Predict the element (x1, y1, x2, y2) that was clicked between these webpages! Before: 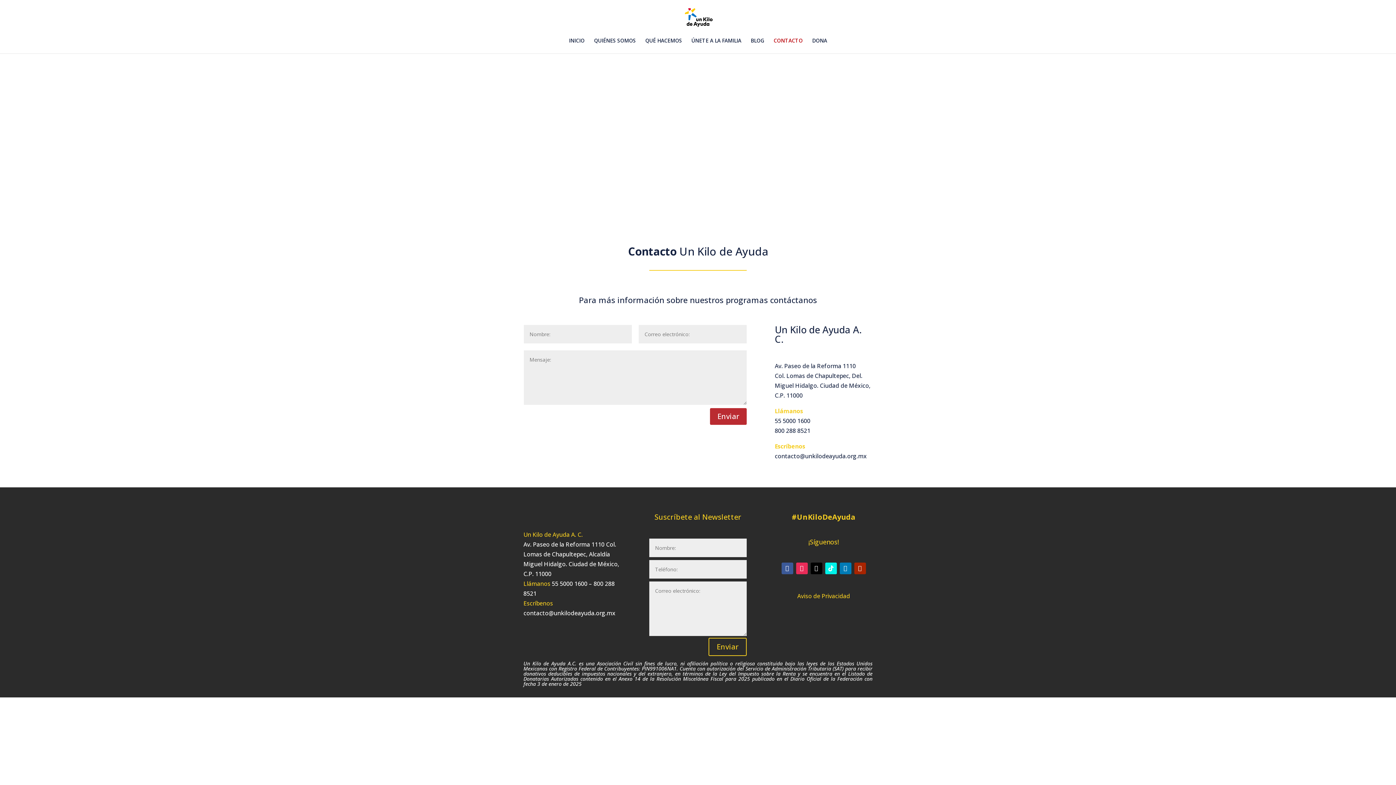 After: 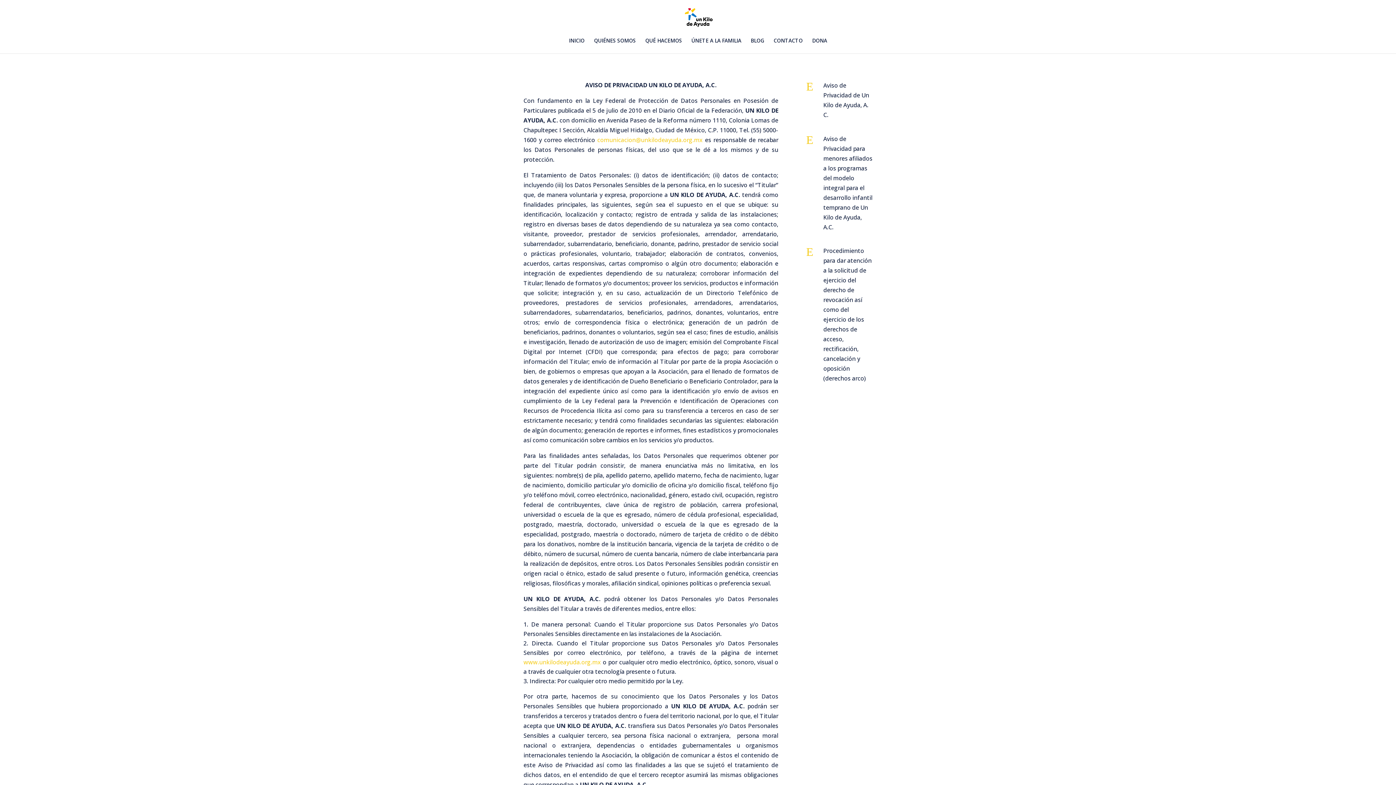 Action: label: Aviso de Privacidad bbox: (797, 592, 850, 600)